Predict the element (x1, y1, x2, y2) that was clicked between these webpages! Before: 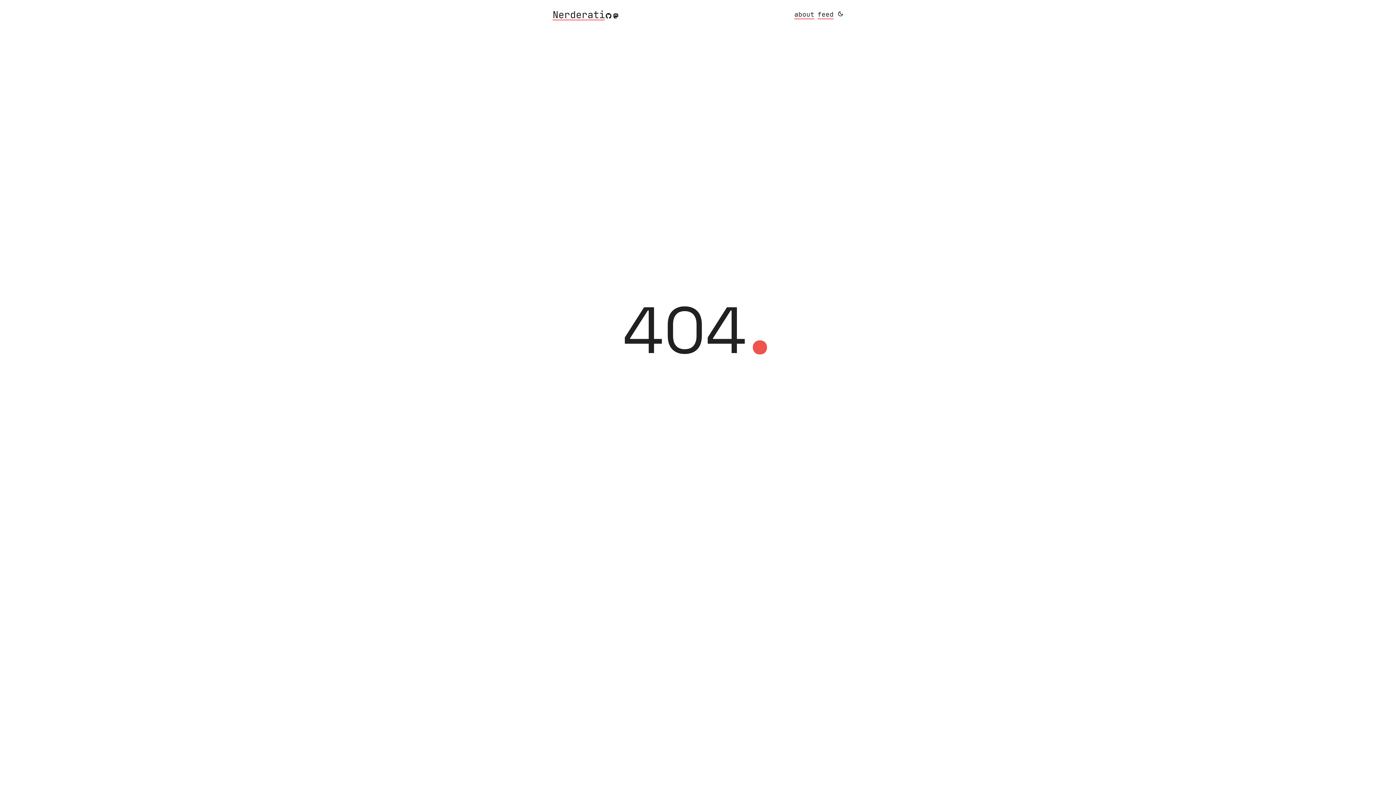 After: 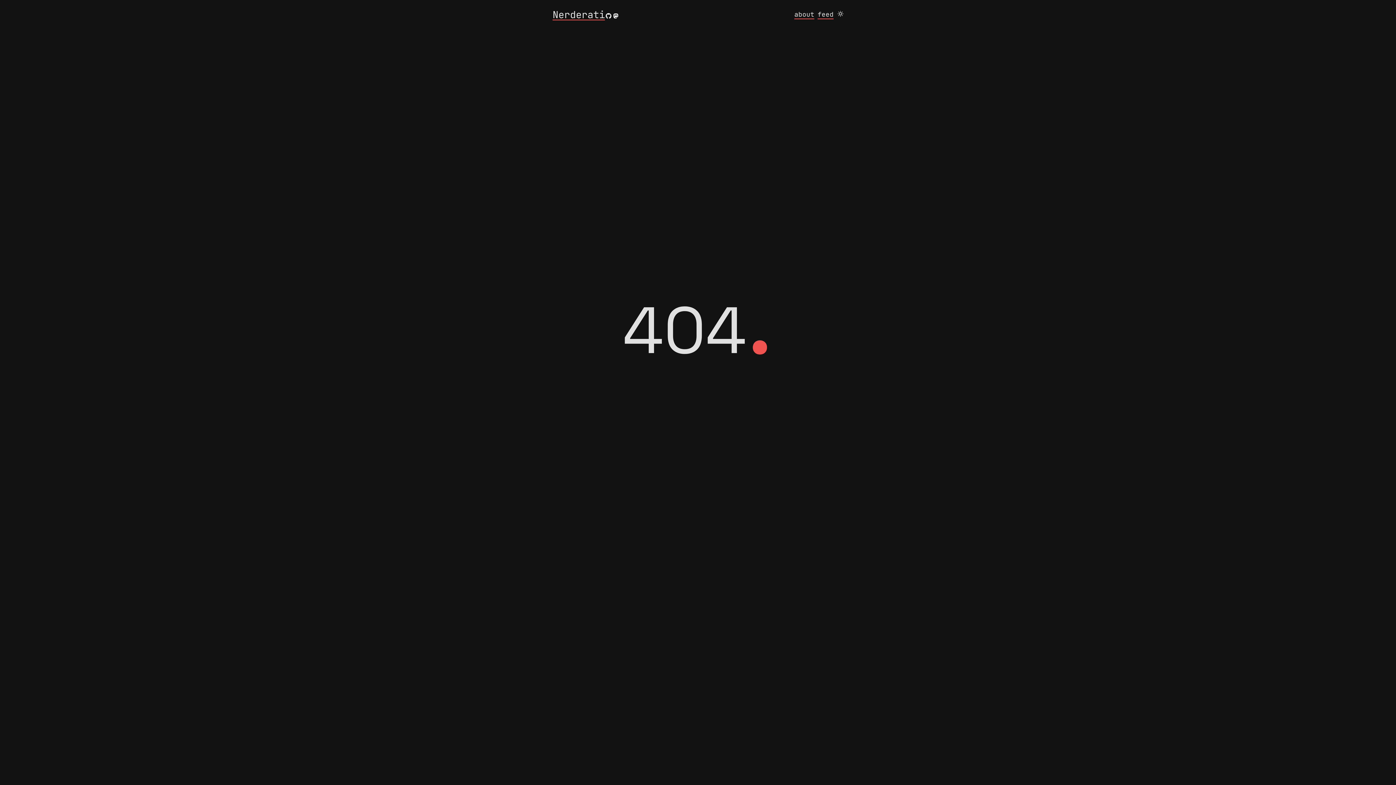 Action: bbox: (833, 10, 843, 18) label:  